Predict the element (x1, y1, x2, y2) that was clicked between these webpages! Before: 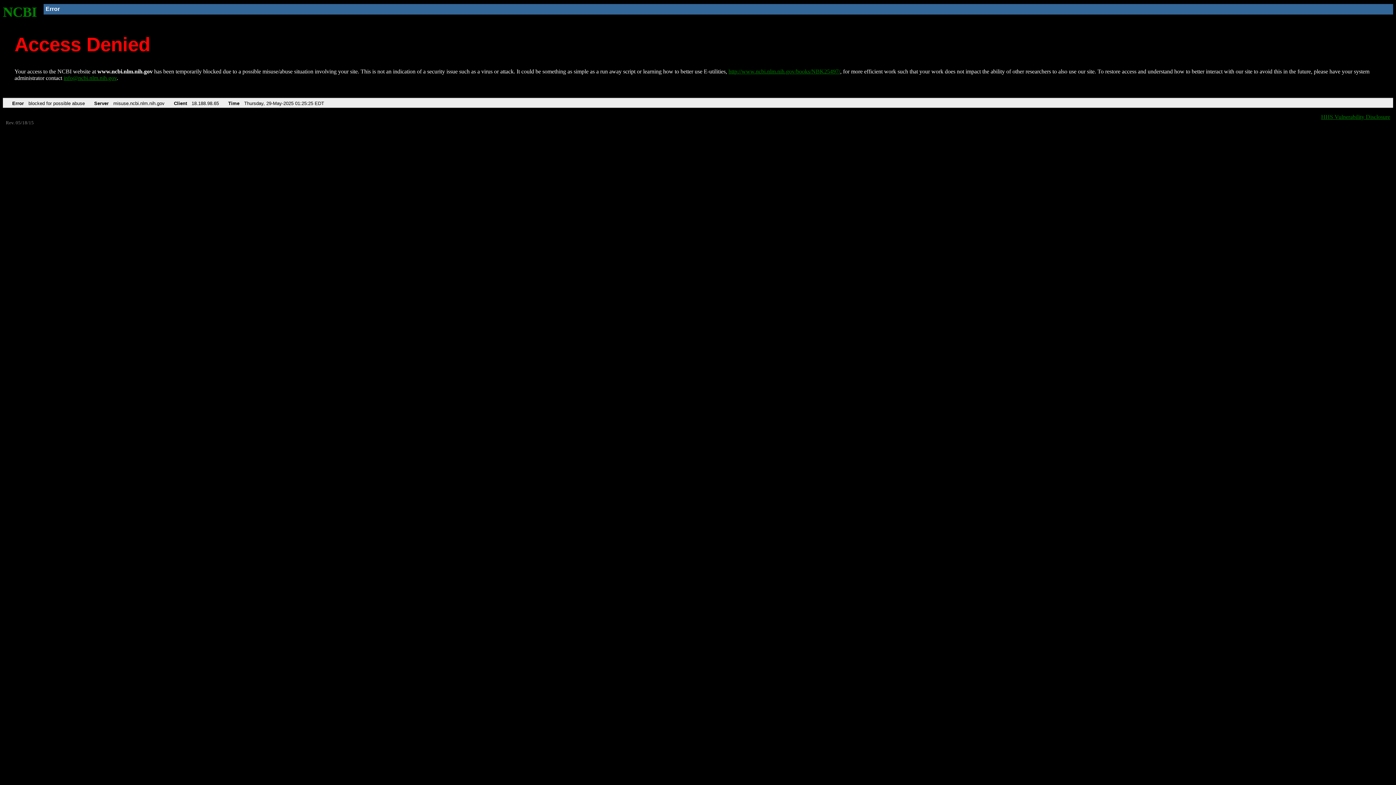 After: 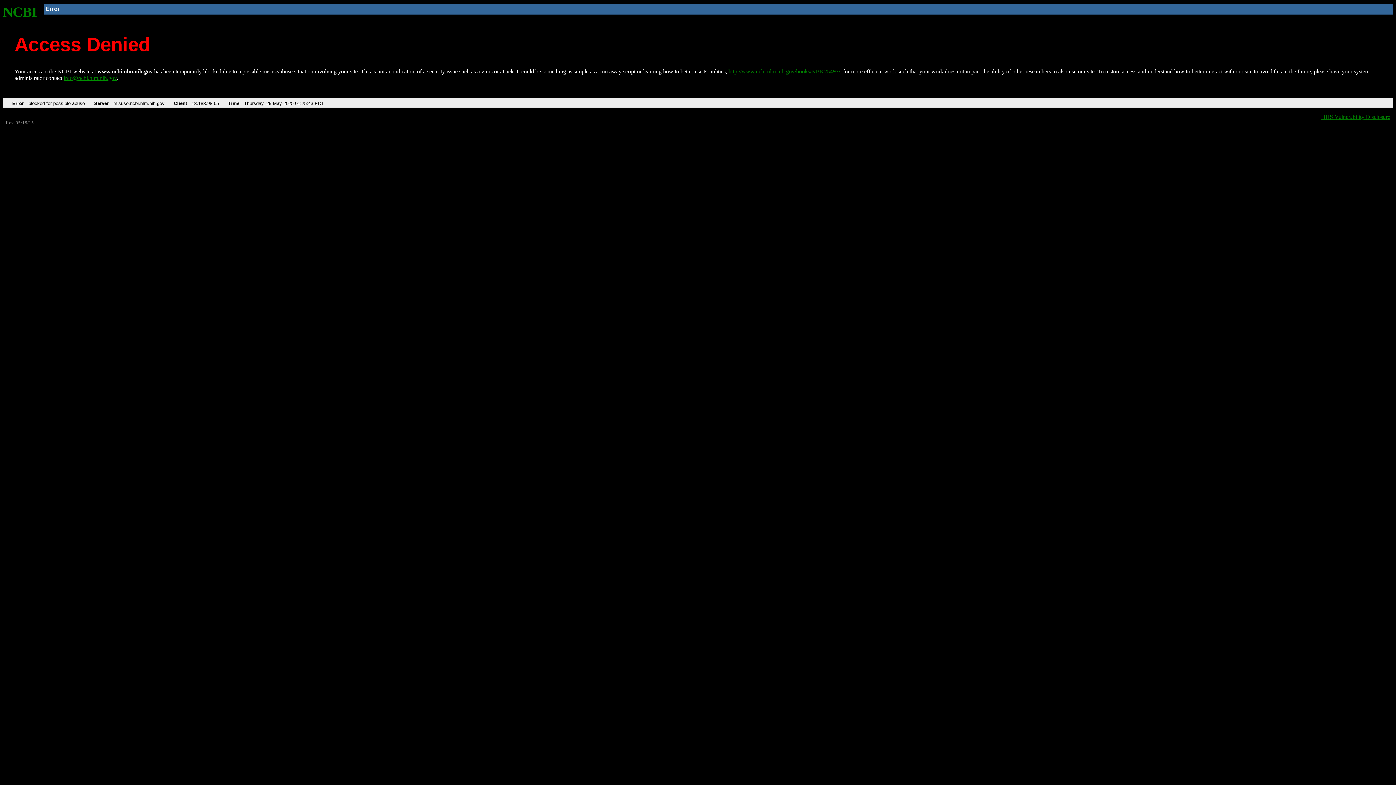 Action: bbox: (2, 4, 37, 19) label: NCBI